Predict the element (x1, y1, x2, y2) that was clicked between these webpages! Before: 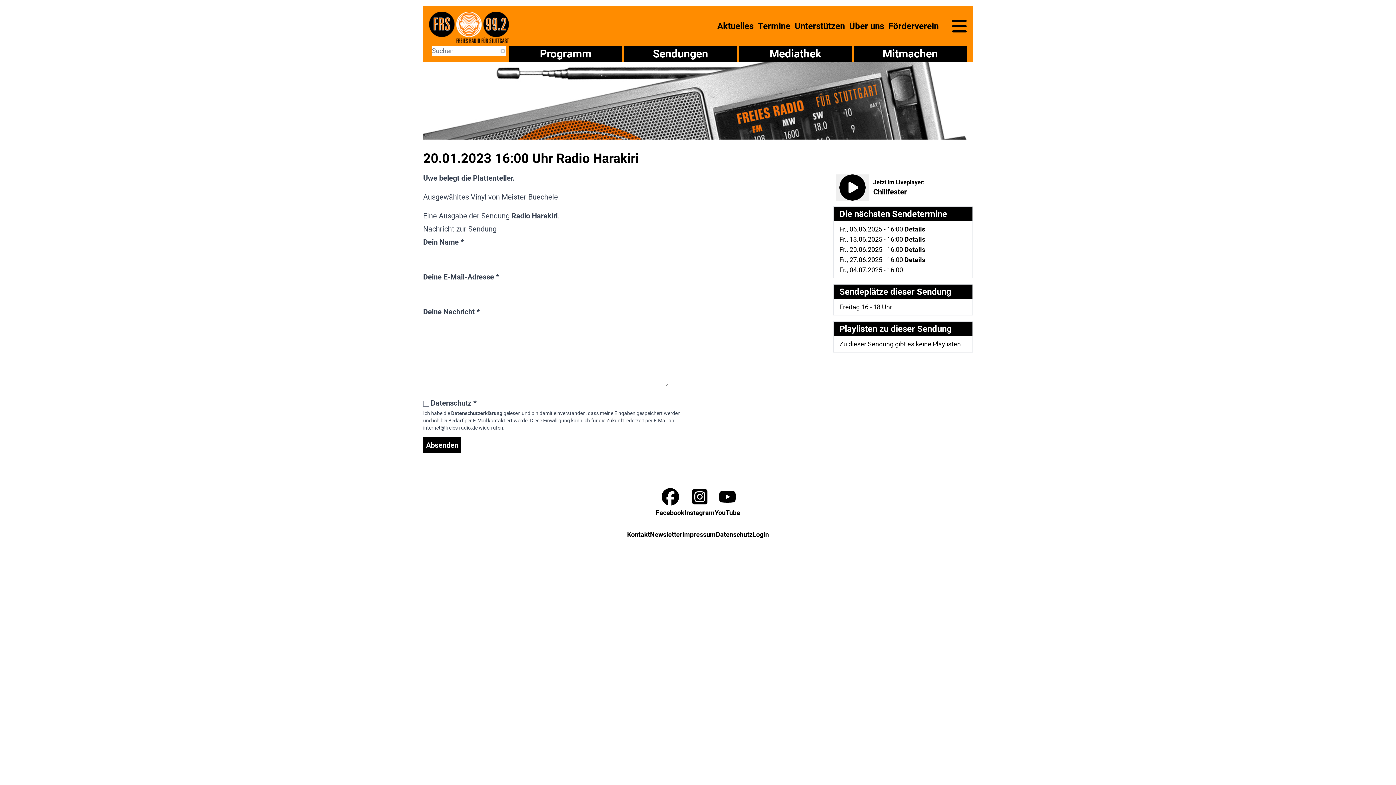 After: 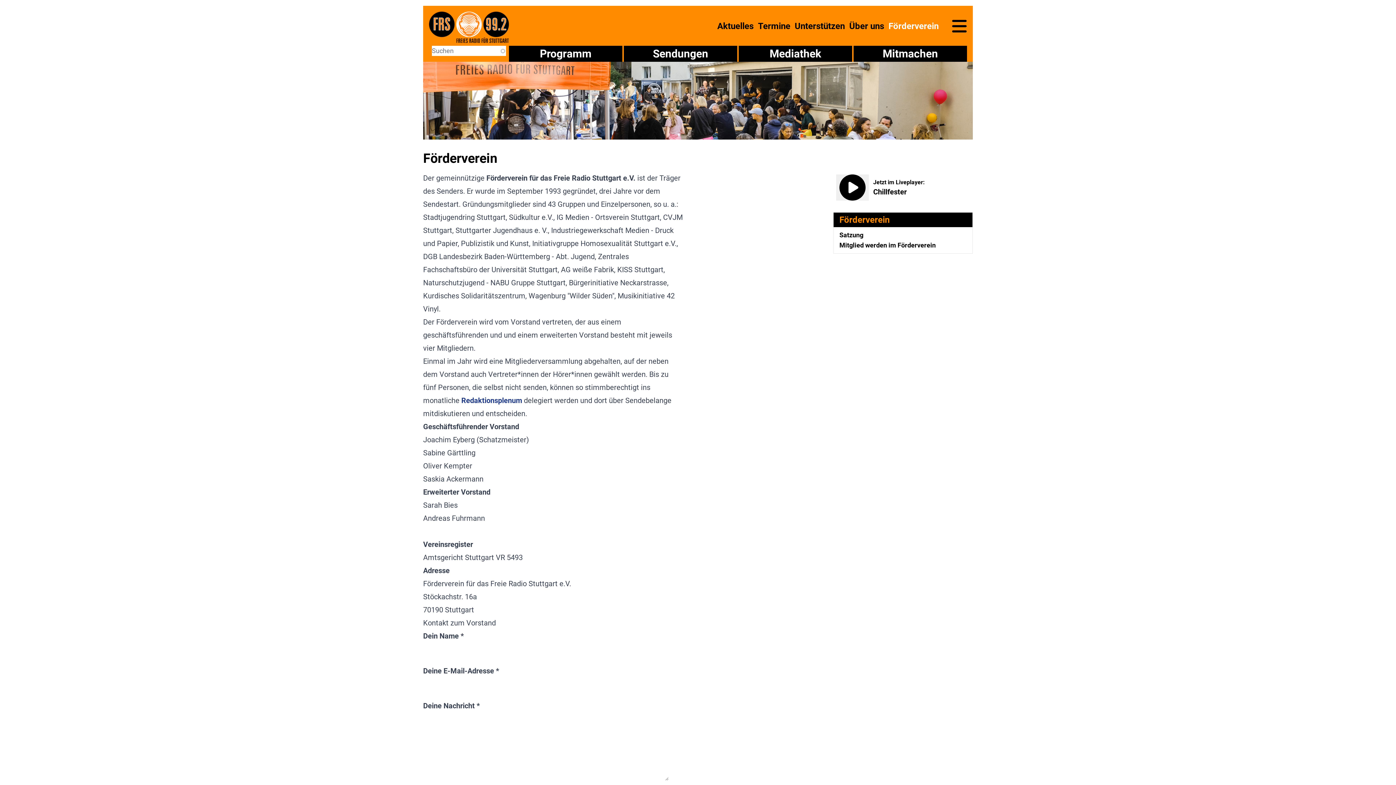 Action: label: Förderverein bbox: (887, 19, 940, 32)